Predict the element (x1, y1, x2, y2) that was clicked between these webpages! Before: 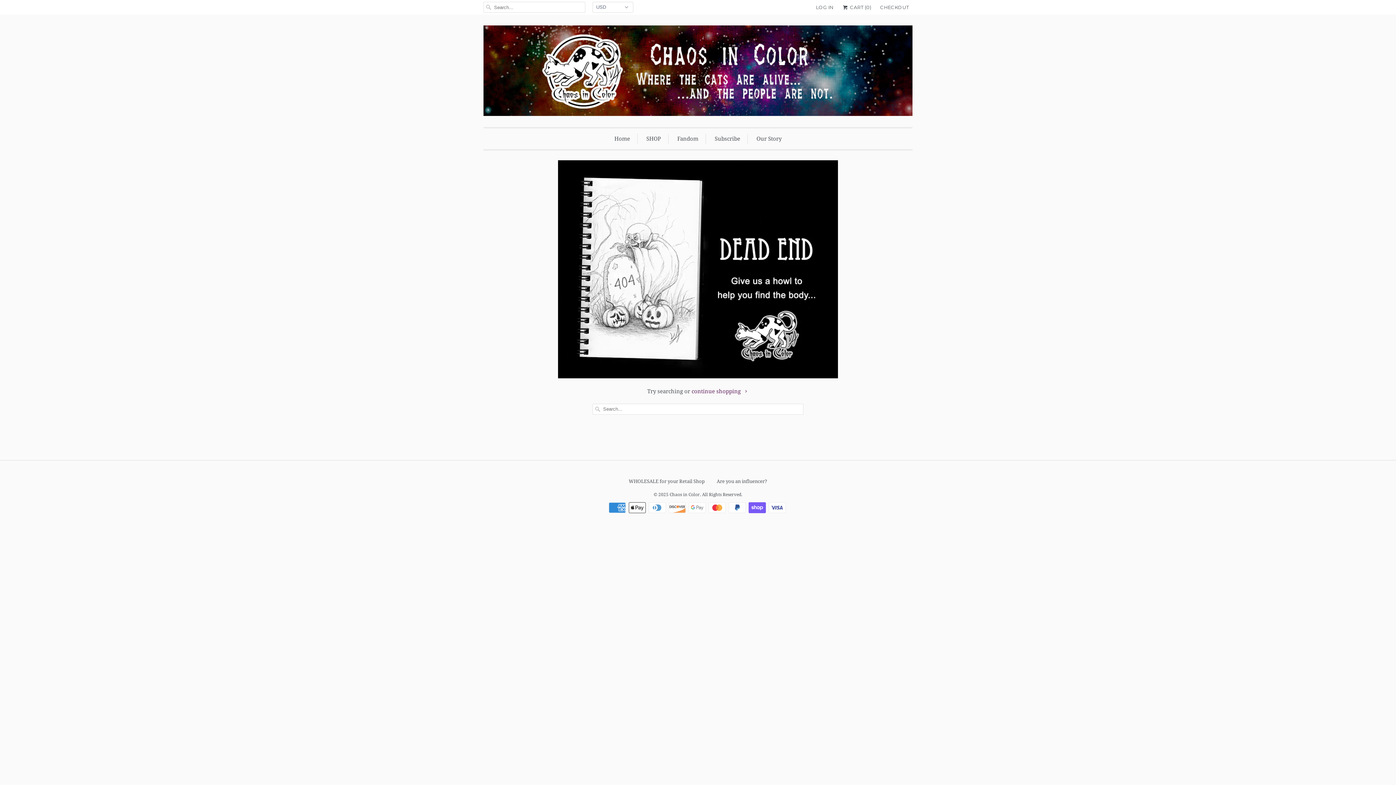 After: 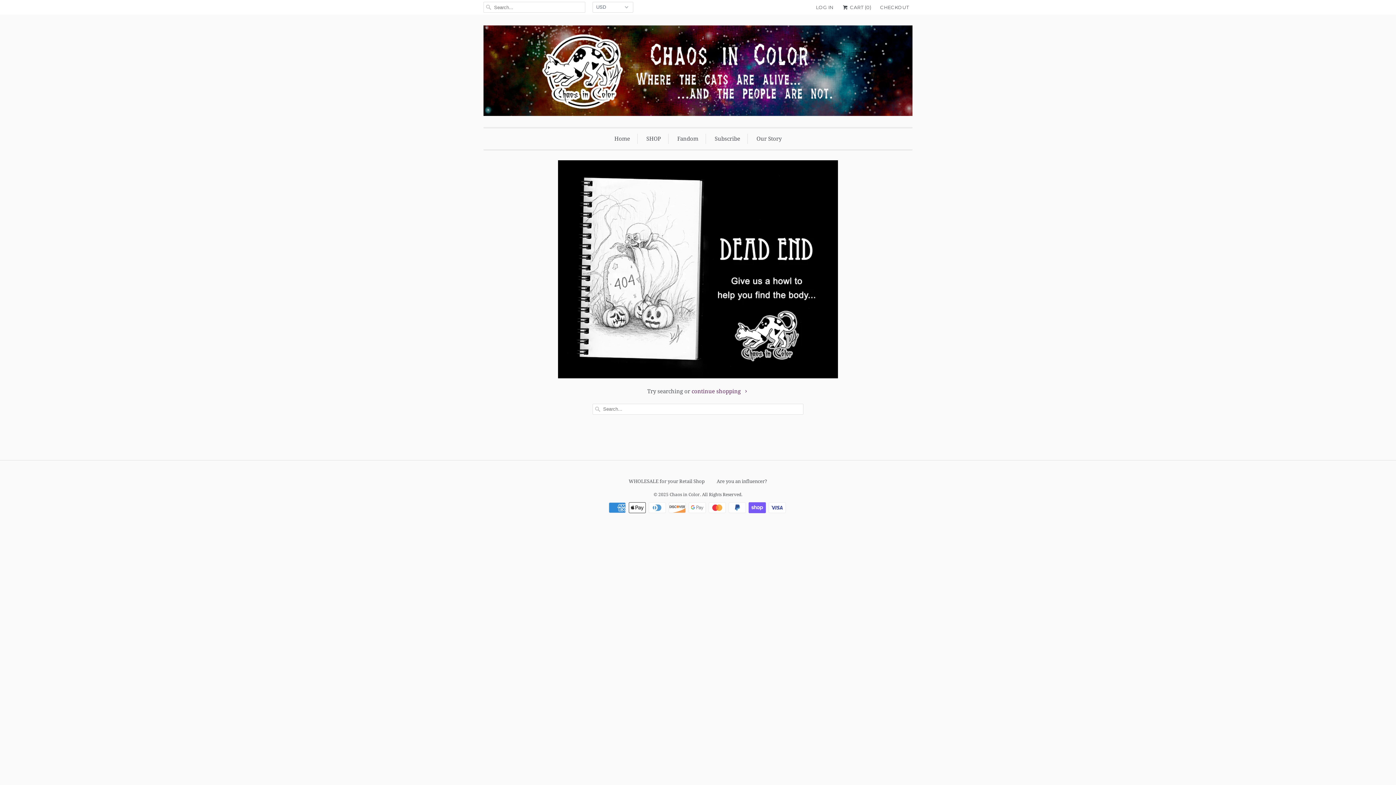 Action: bbox: (558, 373, 838, 379)